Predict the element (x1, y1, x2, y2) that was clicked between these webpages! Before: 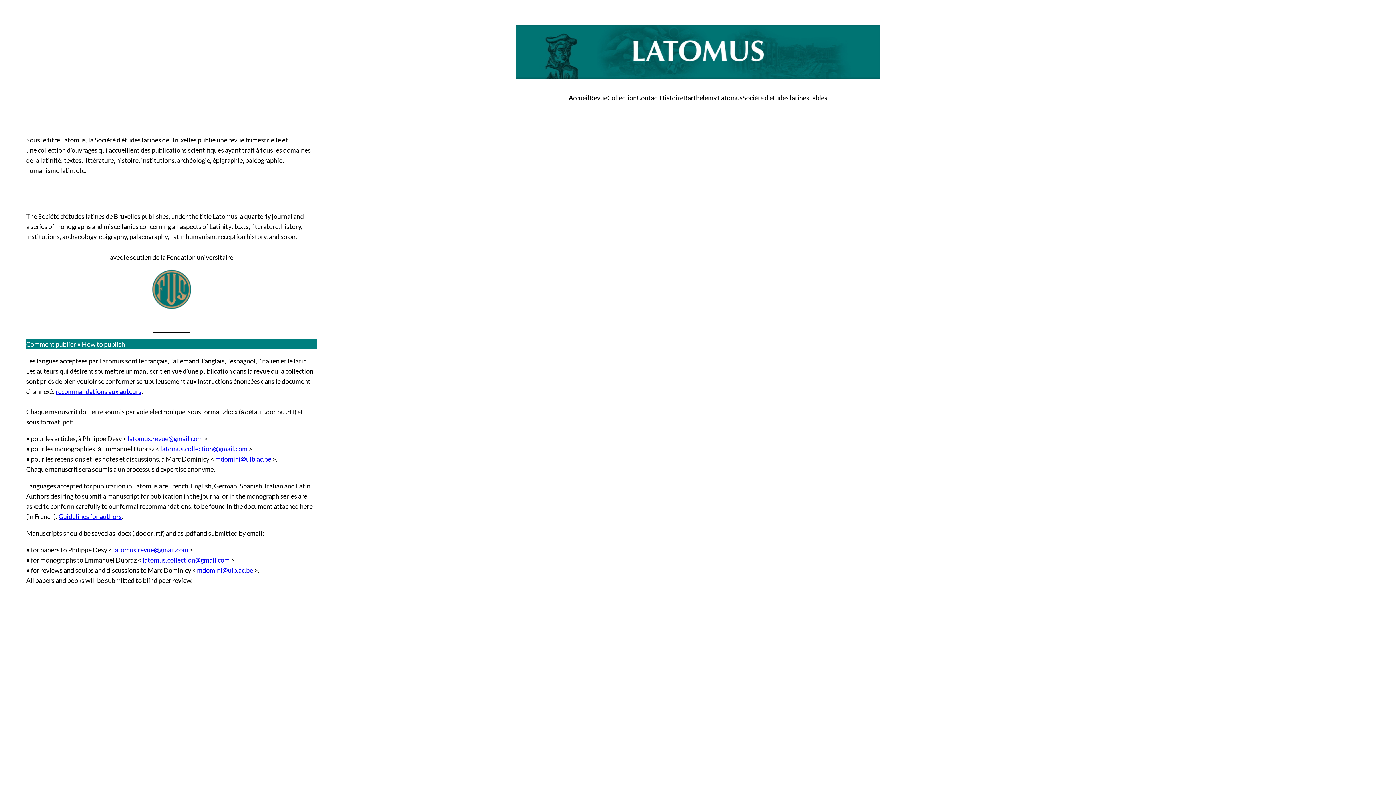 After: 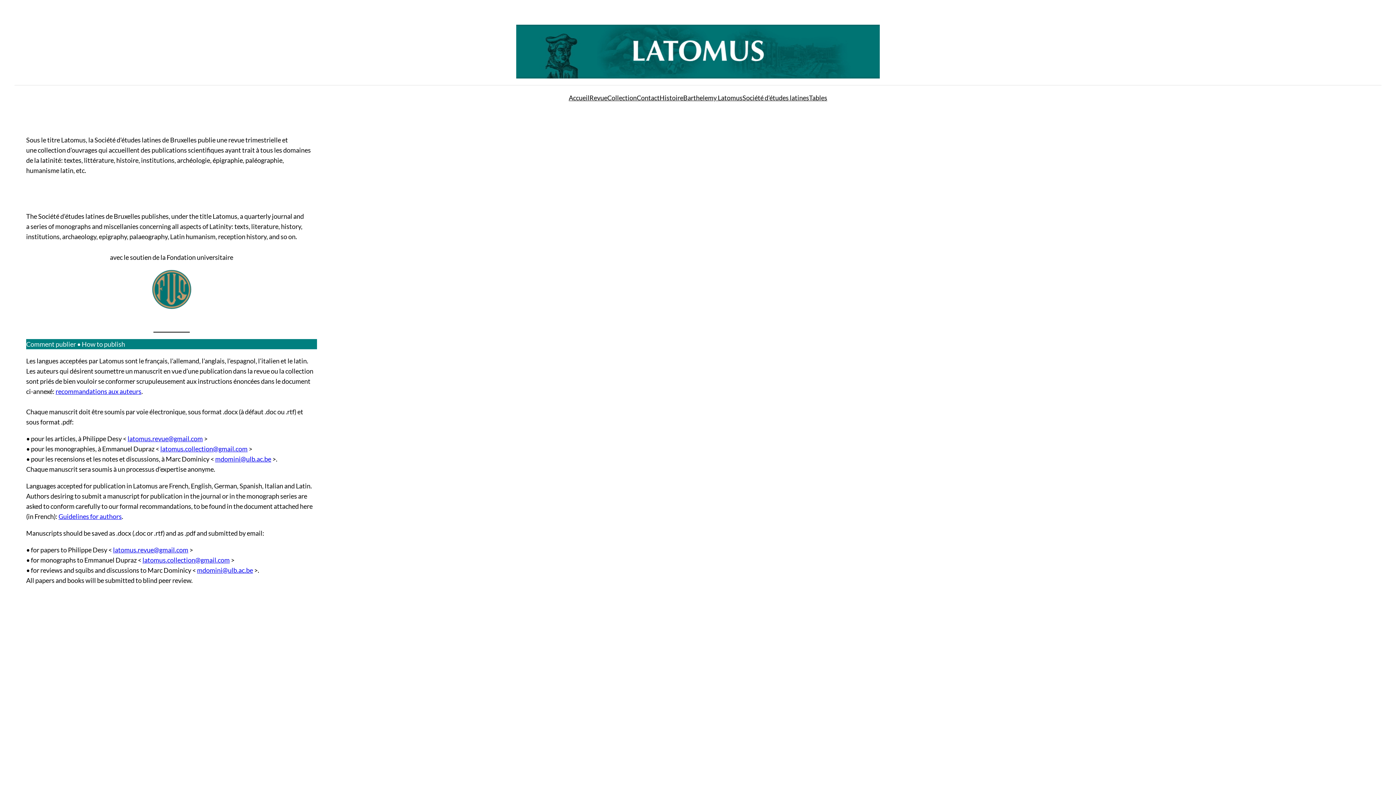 Action: label: latomus.collection@gmail.com bbox: (142, 556, 229, 564)